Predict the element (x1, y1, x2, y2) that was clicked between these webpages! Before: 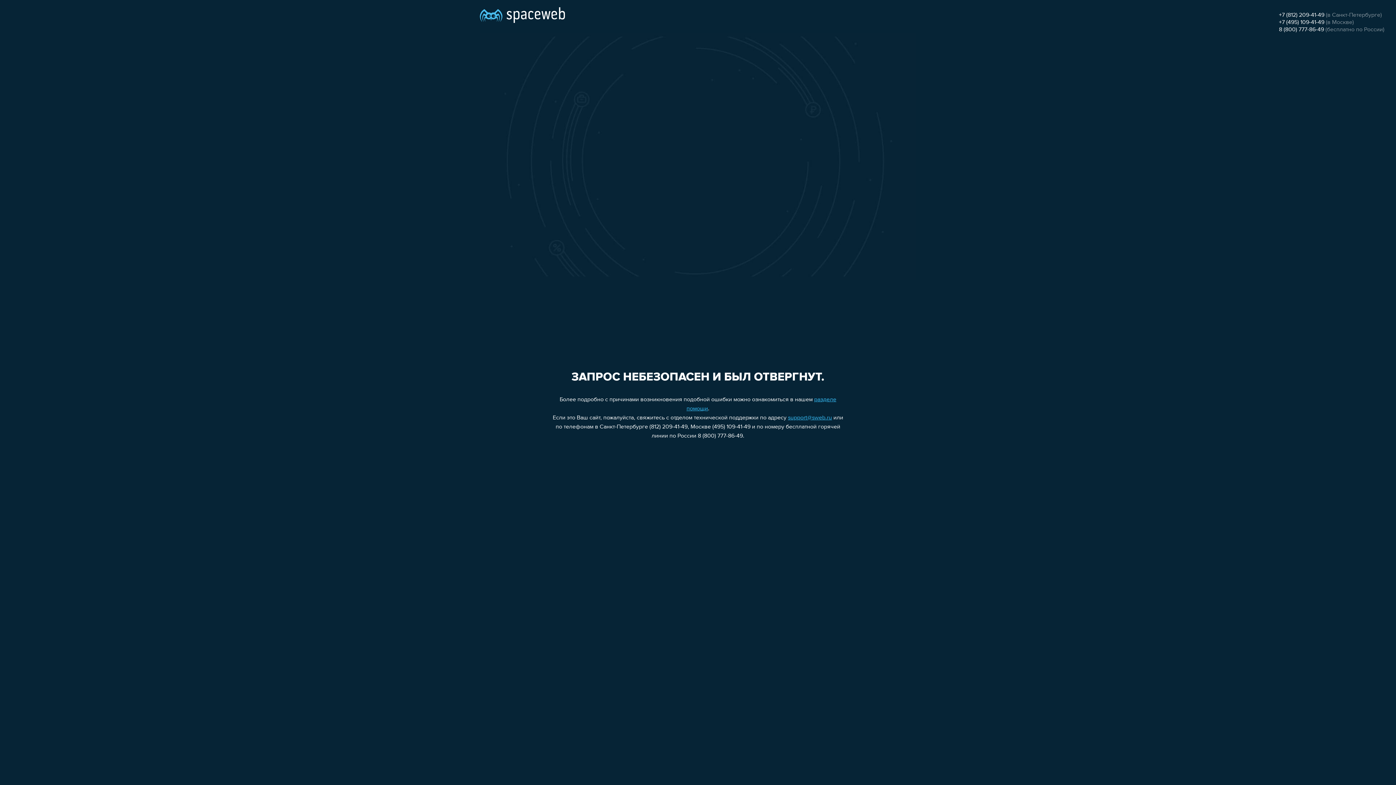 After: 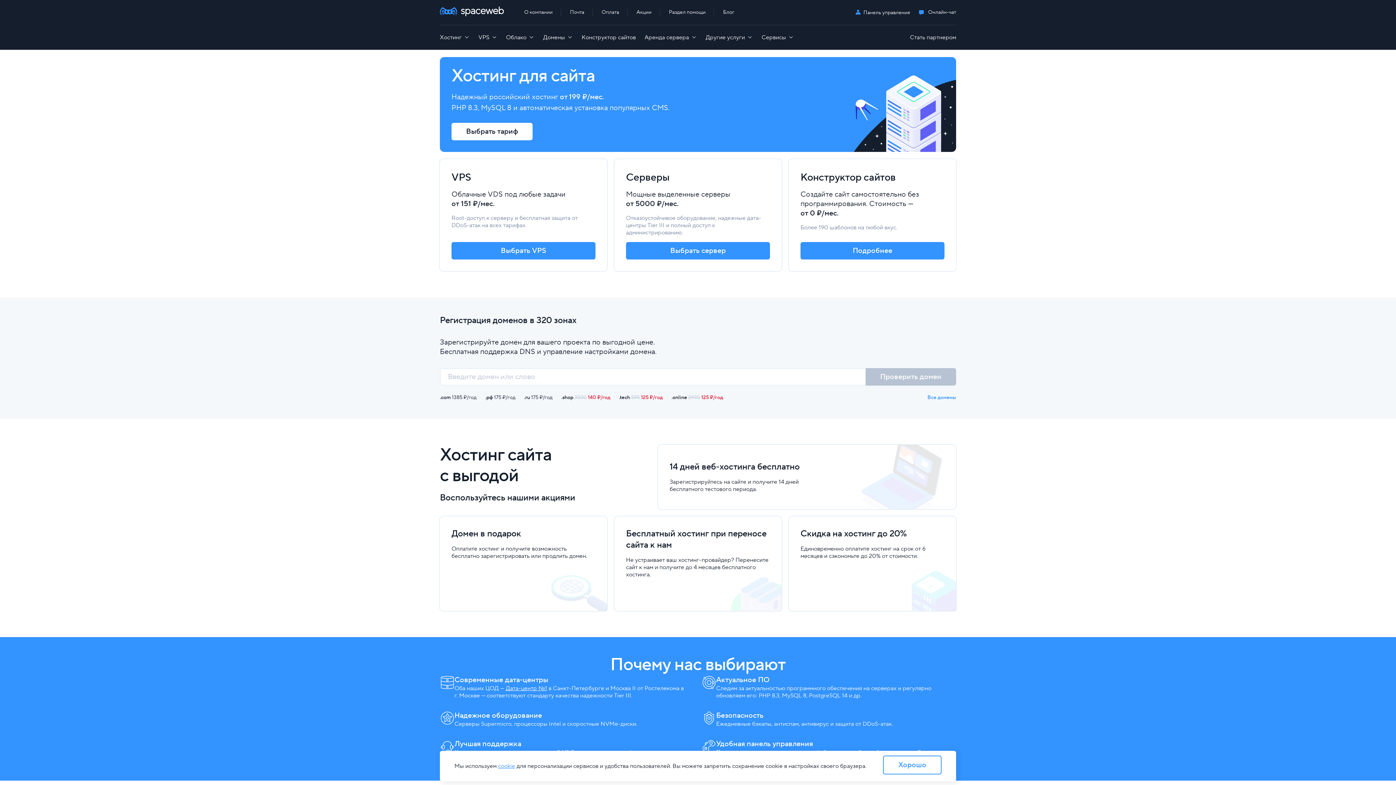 Action: bbox: (480, 0, 565, 25)